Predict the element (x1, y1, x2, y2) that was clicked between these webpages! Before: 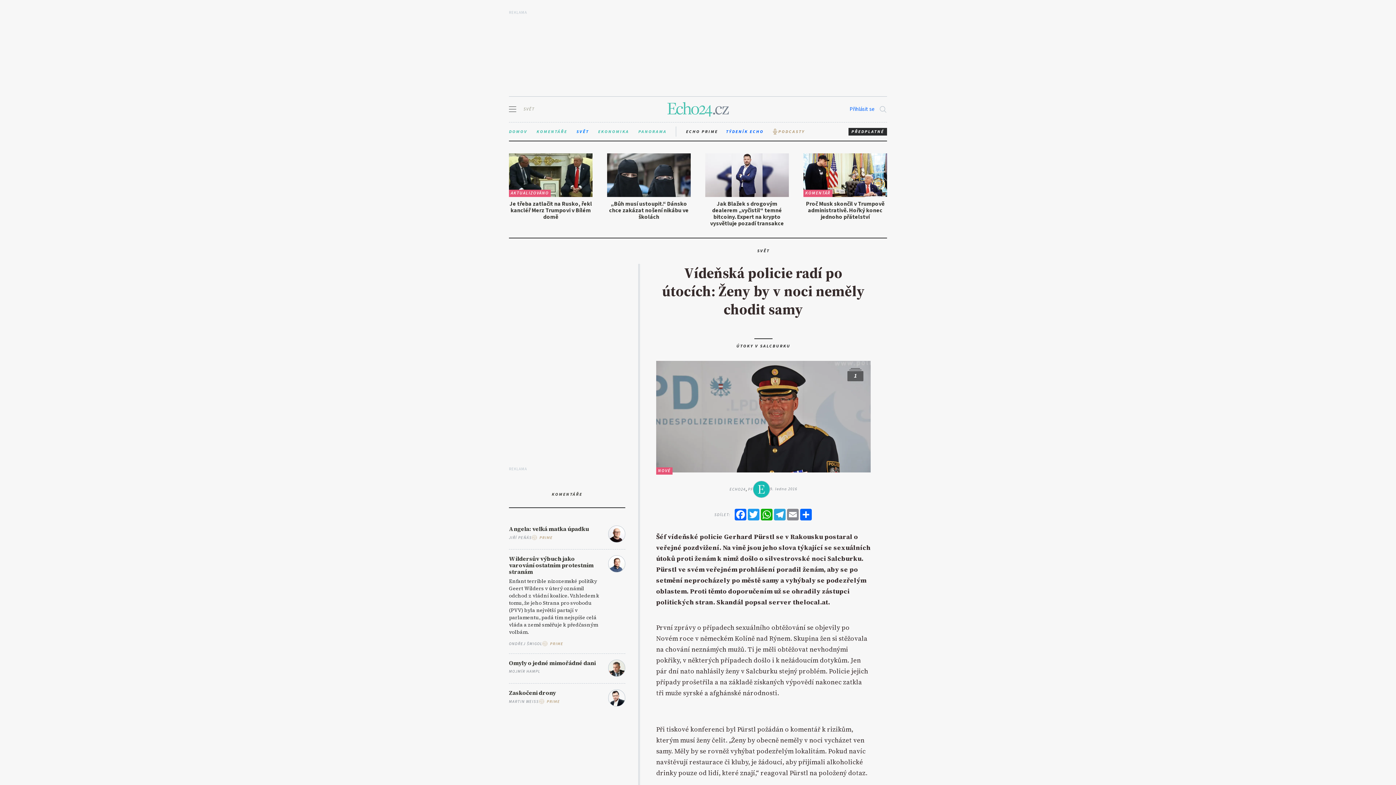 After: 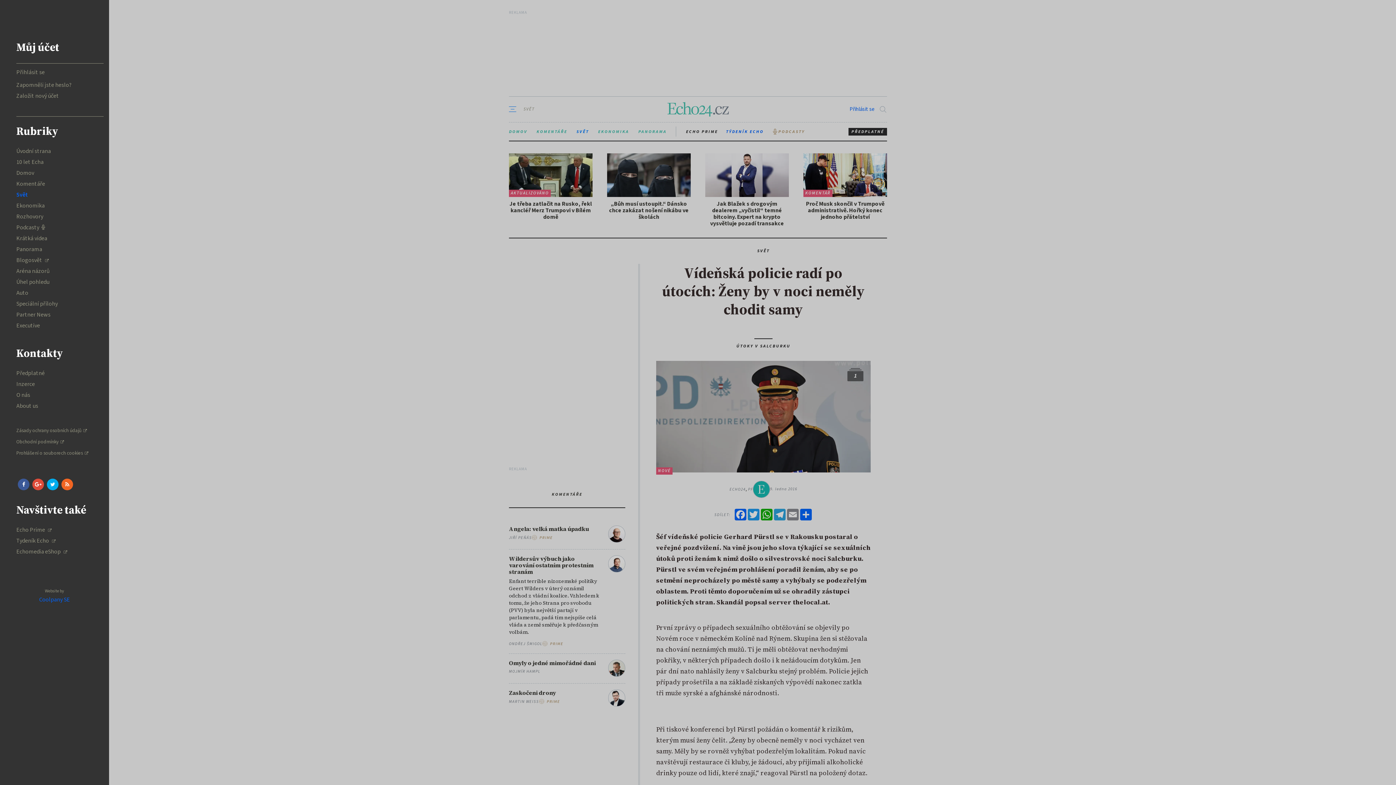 Action: bbox: (509, 98, 534, 120) label: SVĚT